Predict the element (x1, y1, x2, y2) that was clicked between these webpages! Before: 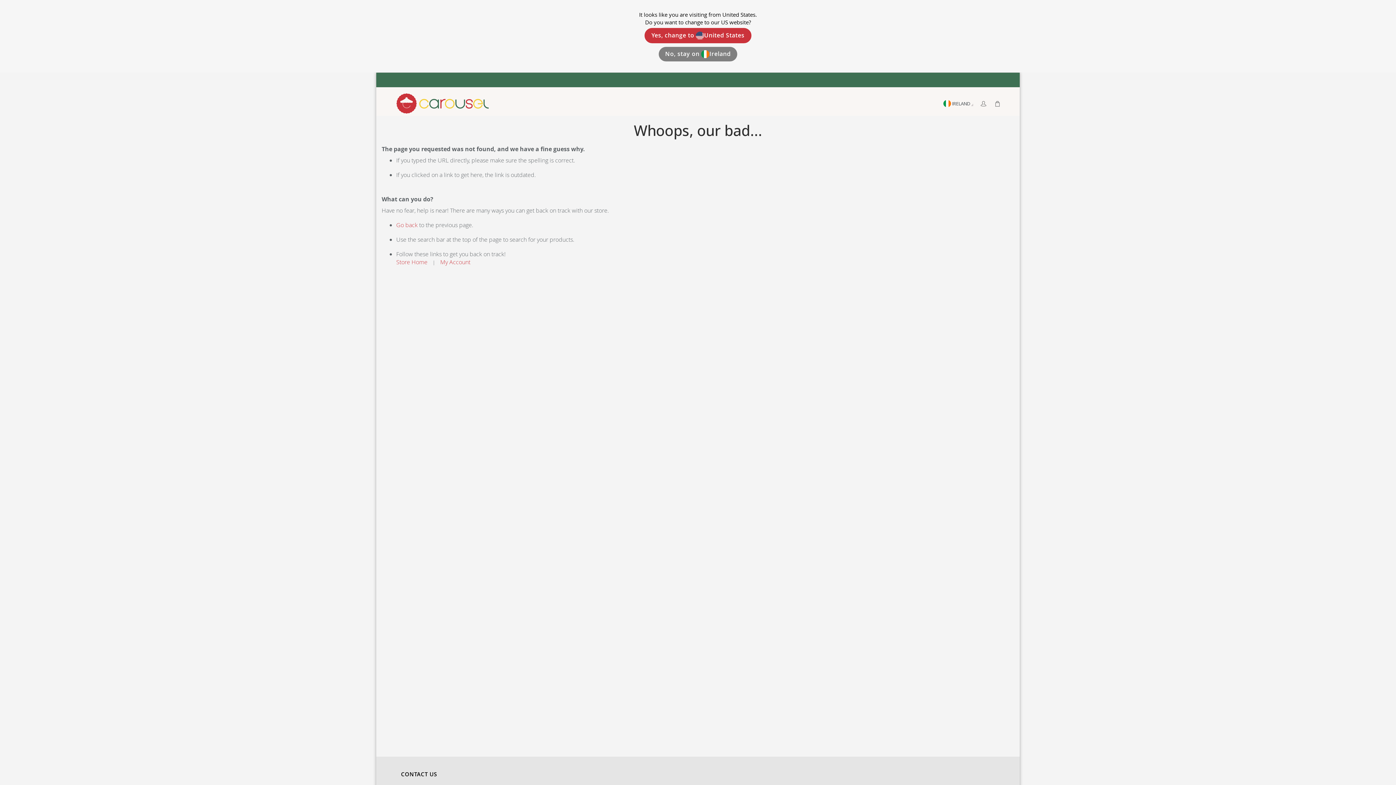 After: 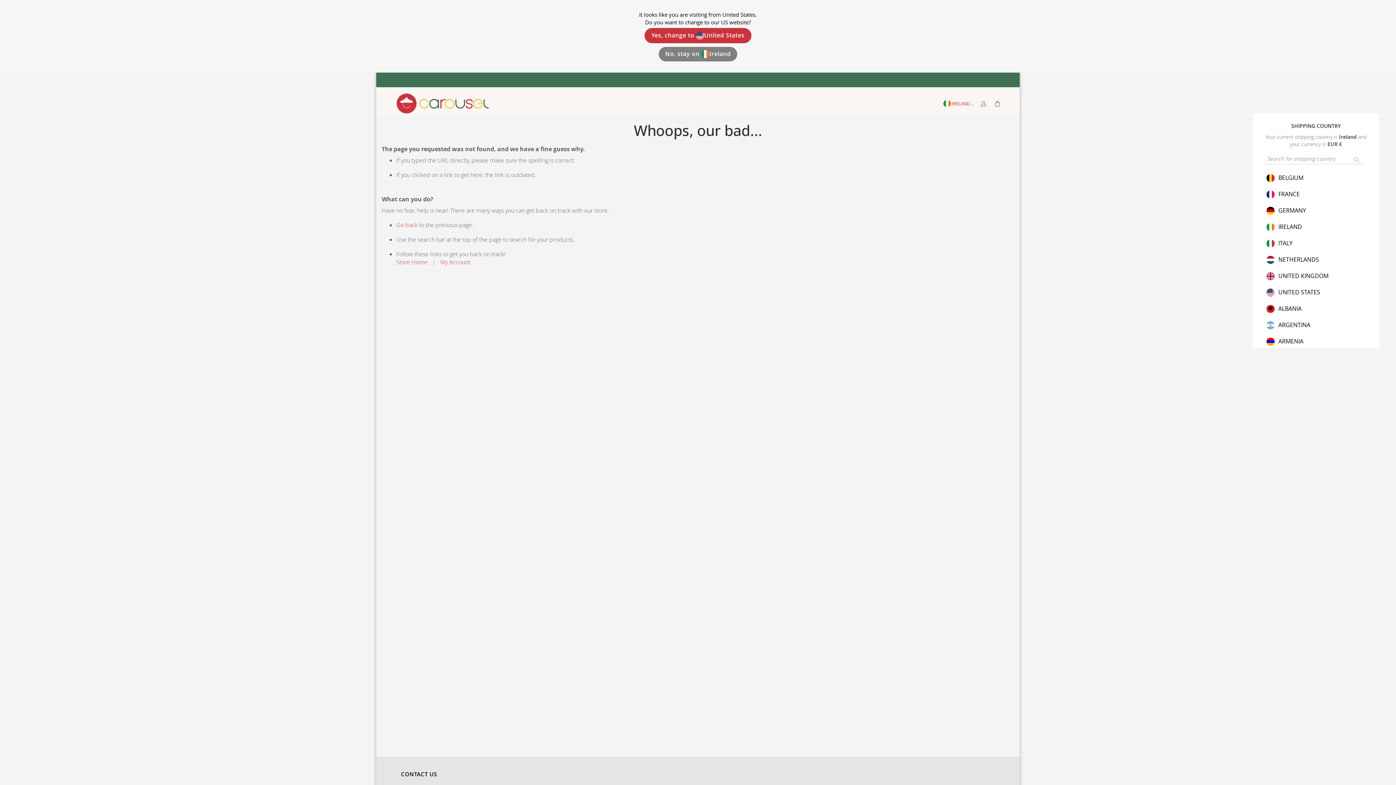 Action: bbox: (970, 27, 975, 34)